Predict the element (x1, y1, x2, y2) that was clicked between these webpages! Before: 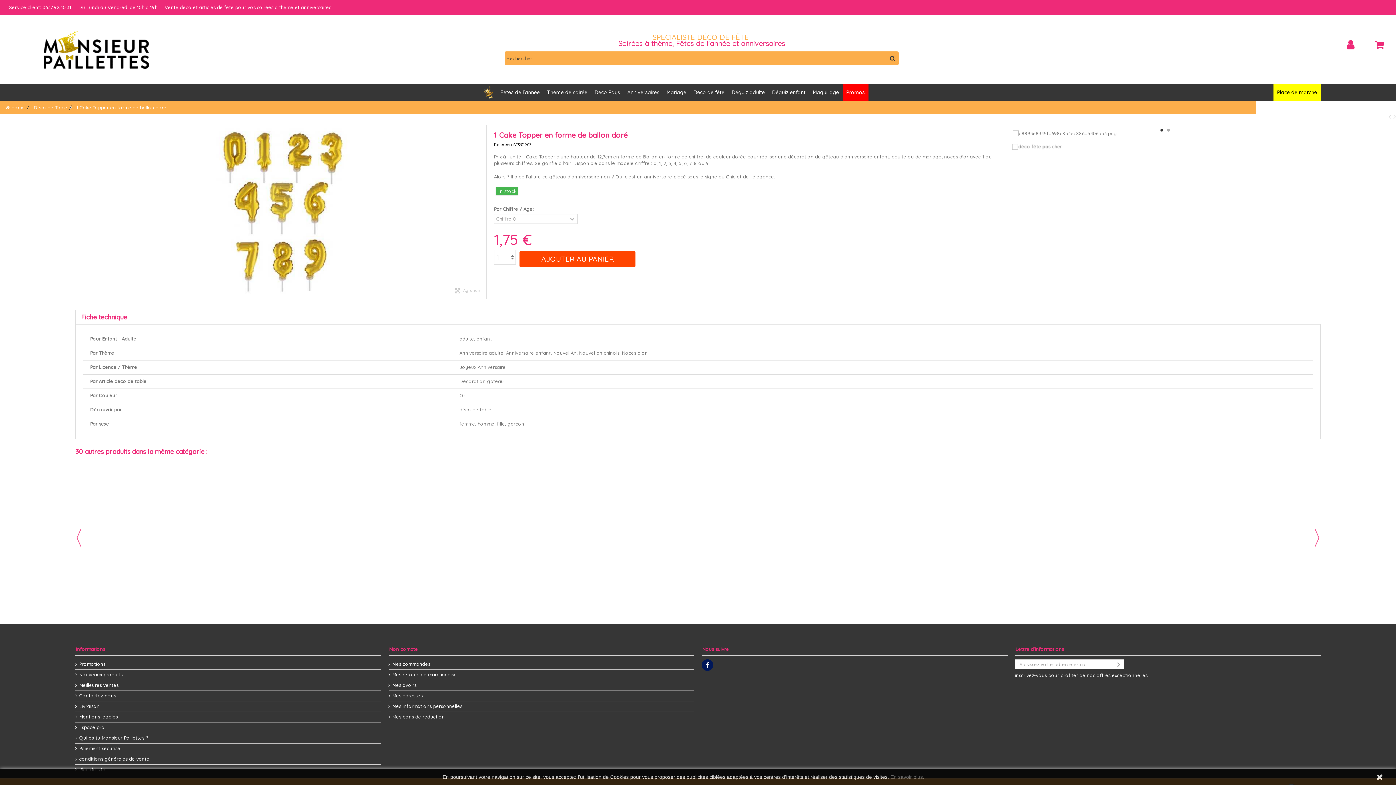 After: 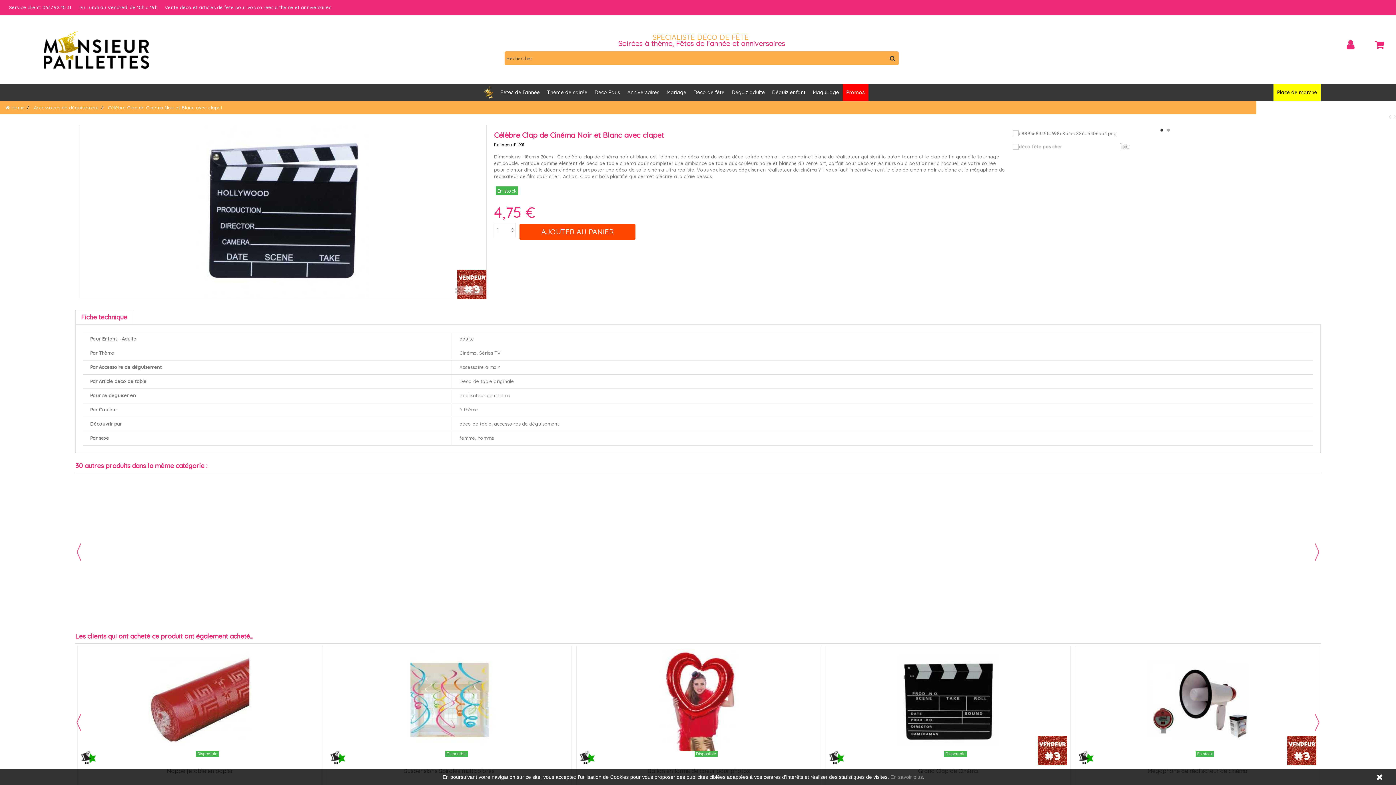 Action: bbox: (632, 582, 765, 590) label: Célèbre Clap de Cinéma Noir et Blanc avec clapet